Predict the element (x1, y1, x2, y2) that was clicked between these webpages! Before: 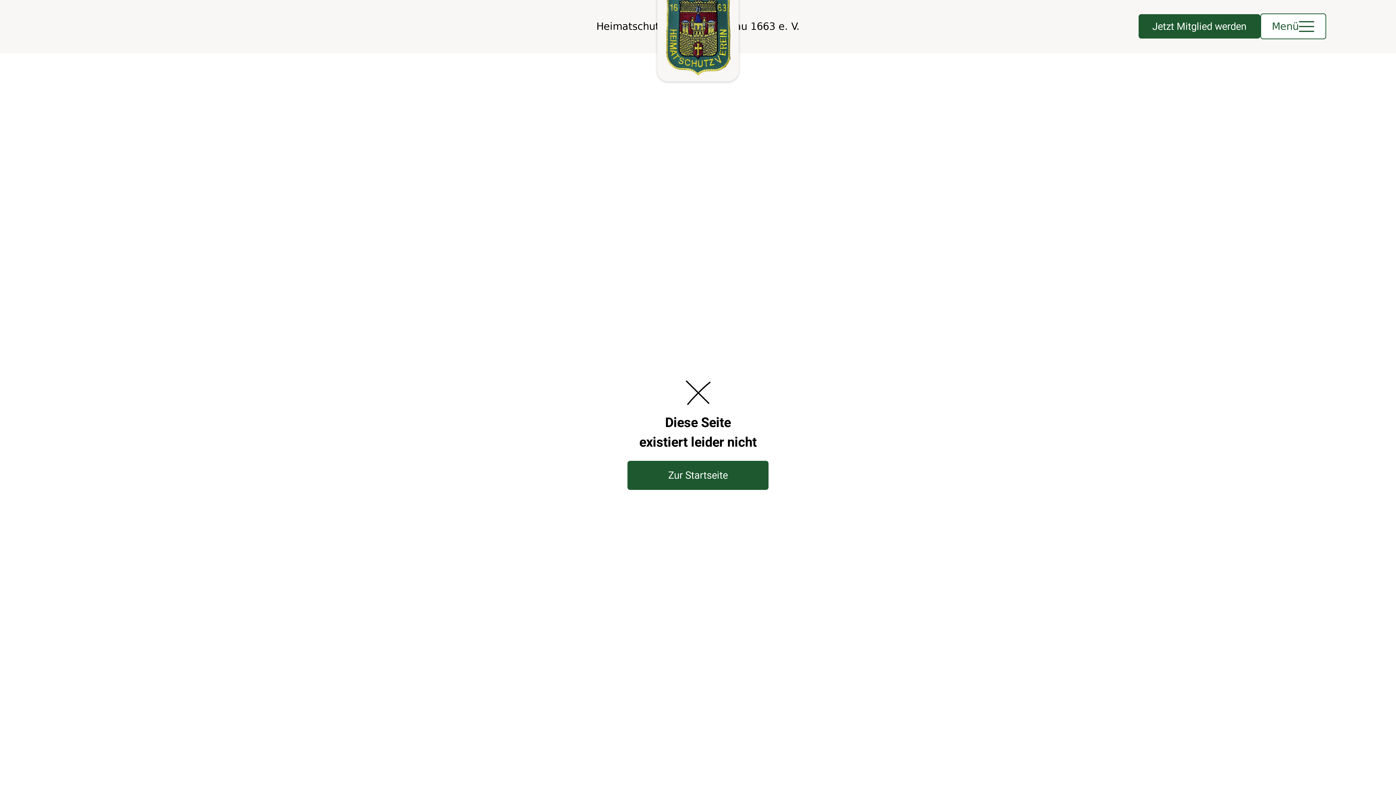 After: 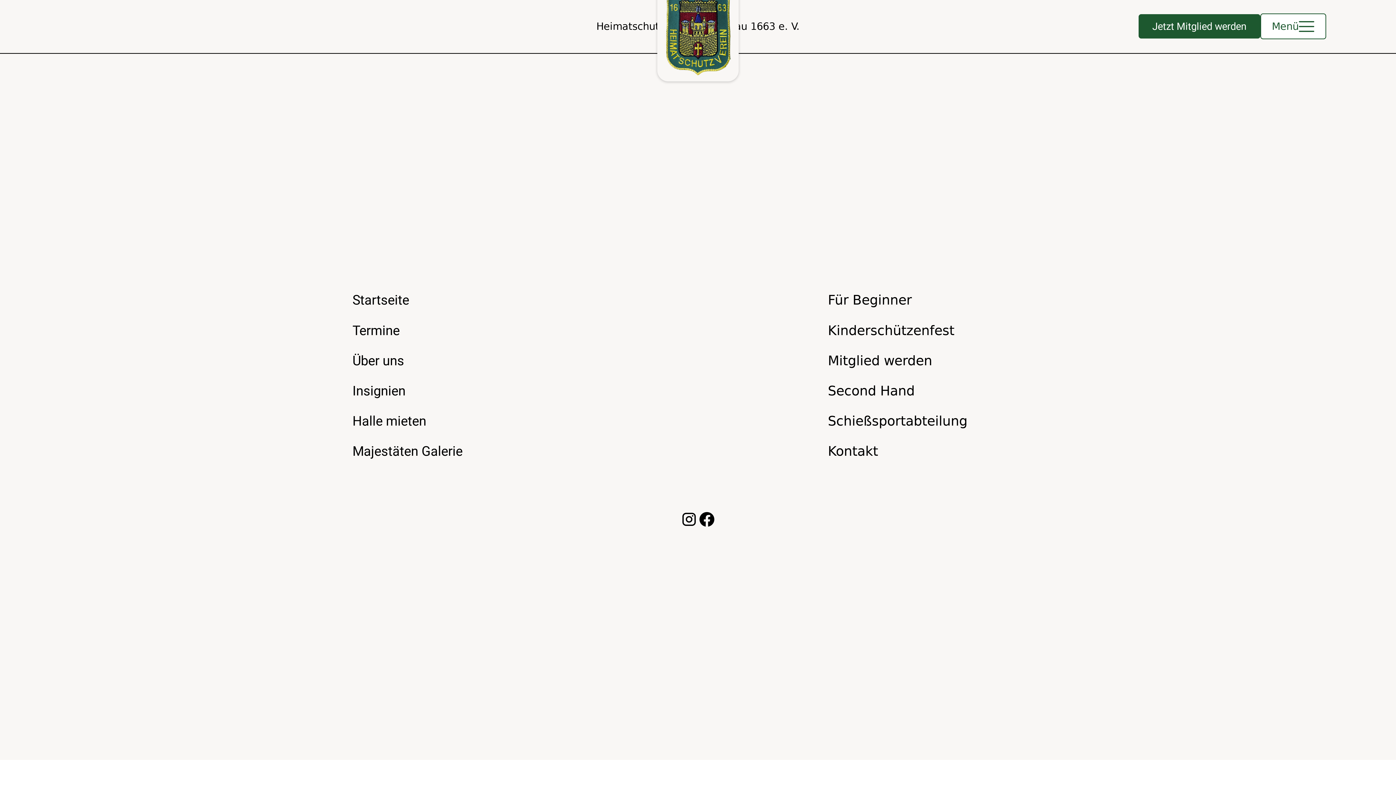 Action: label: menu bbox: (1299, 18, 1314, 34)